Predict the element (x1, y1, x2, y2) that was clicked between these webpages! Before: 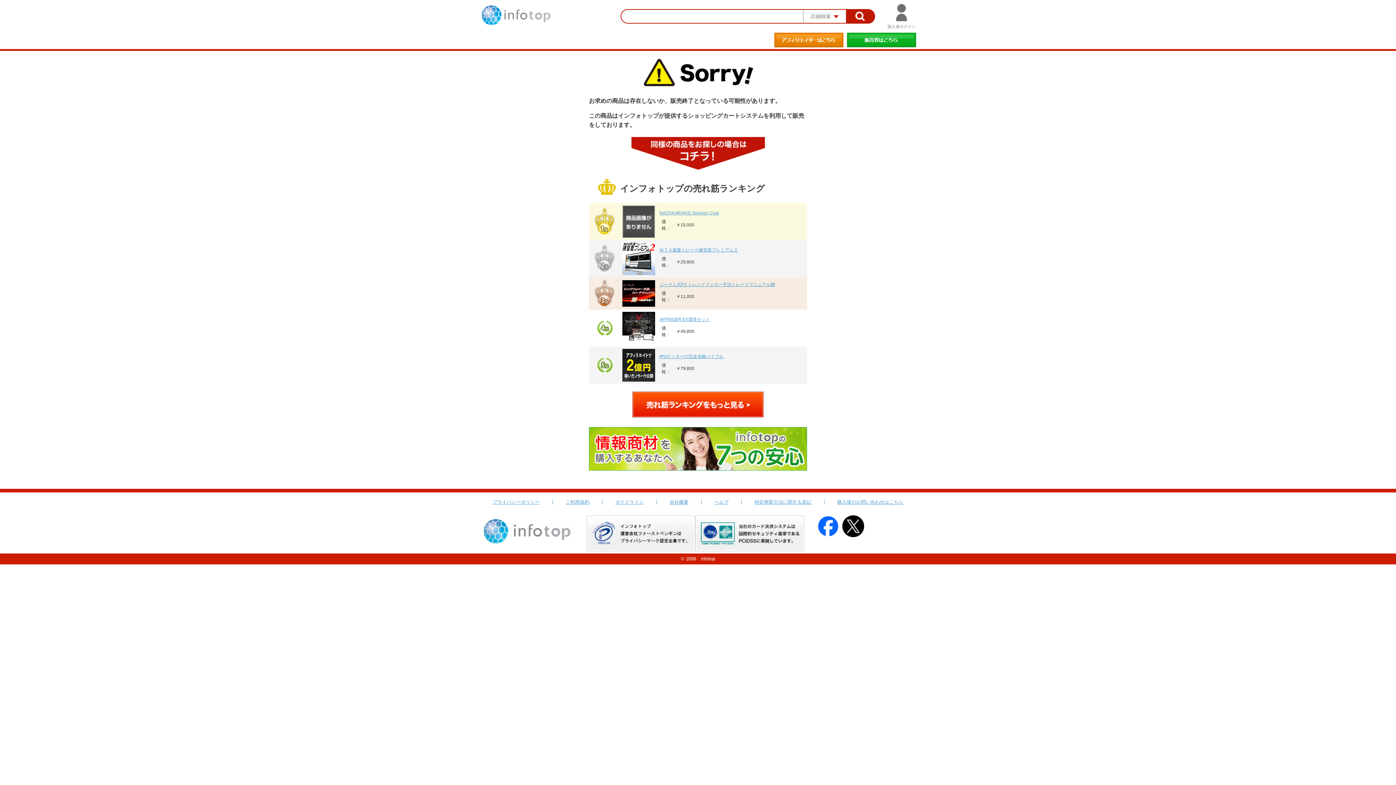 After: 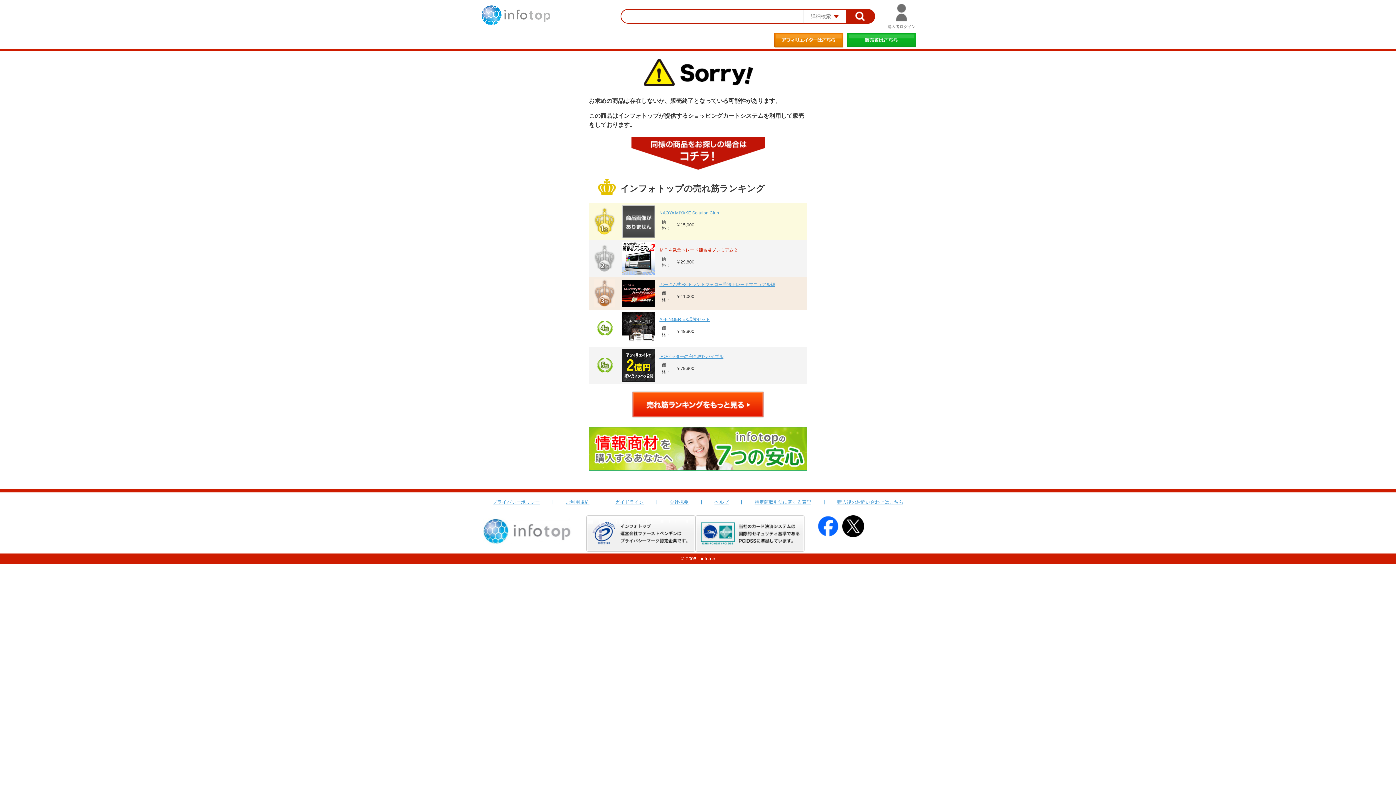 Action: bbox: (659, 247, 738, 252) label: ＭＴ４裁量トレード練習君プレミアム２